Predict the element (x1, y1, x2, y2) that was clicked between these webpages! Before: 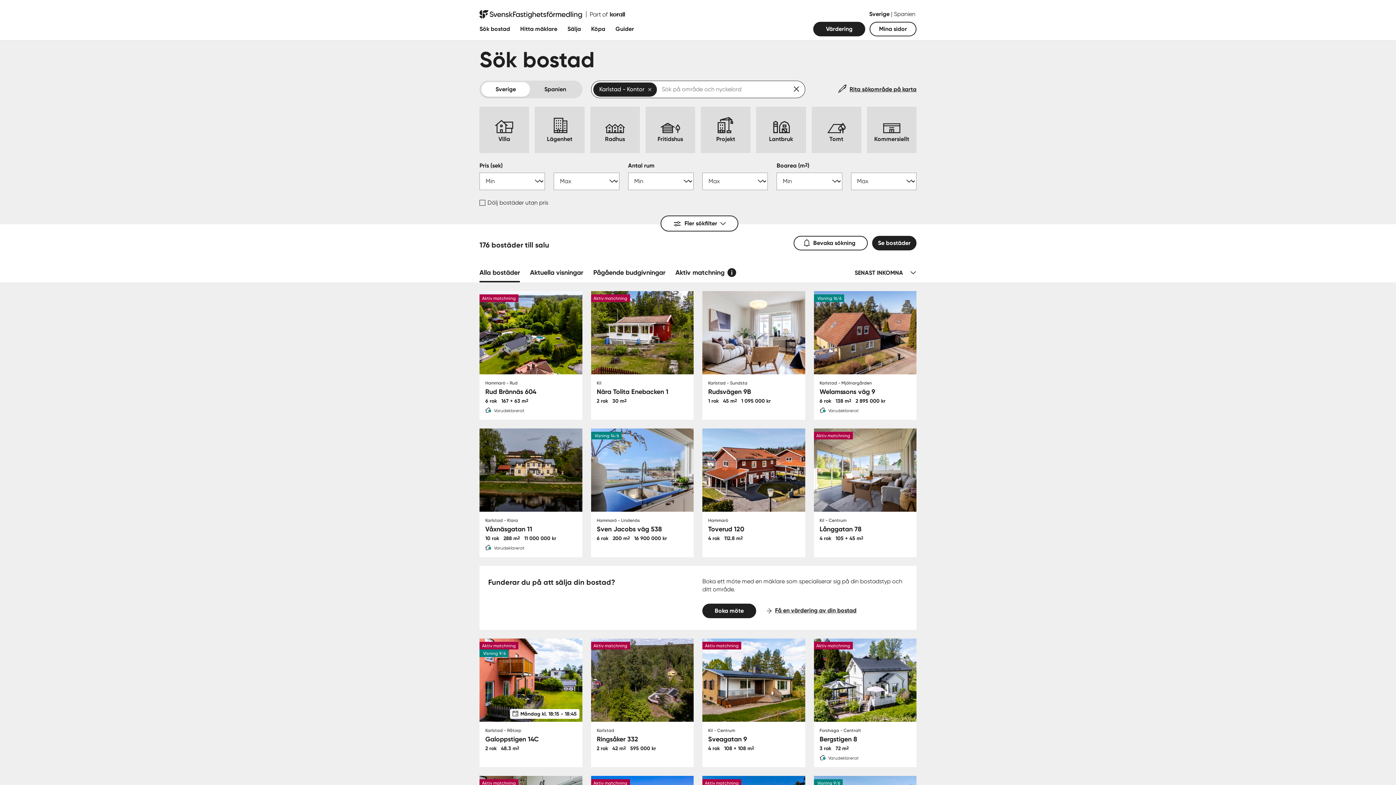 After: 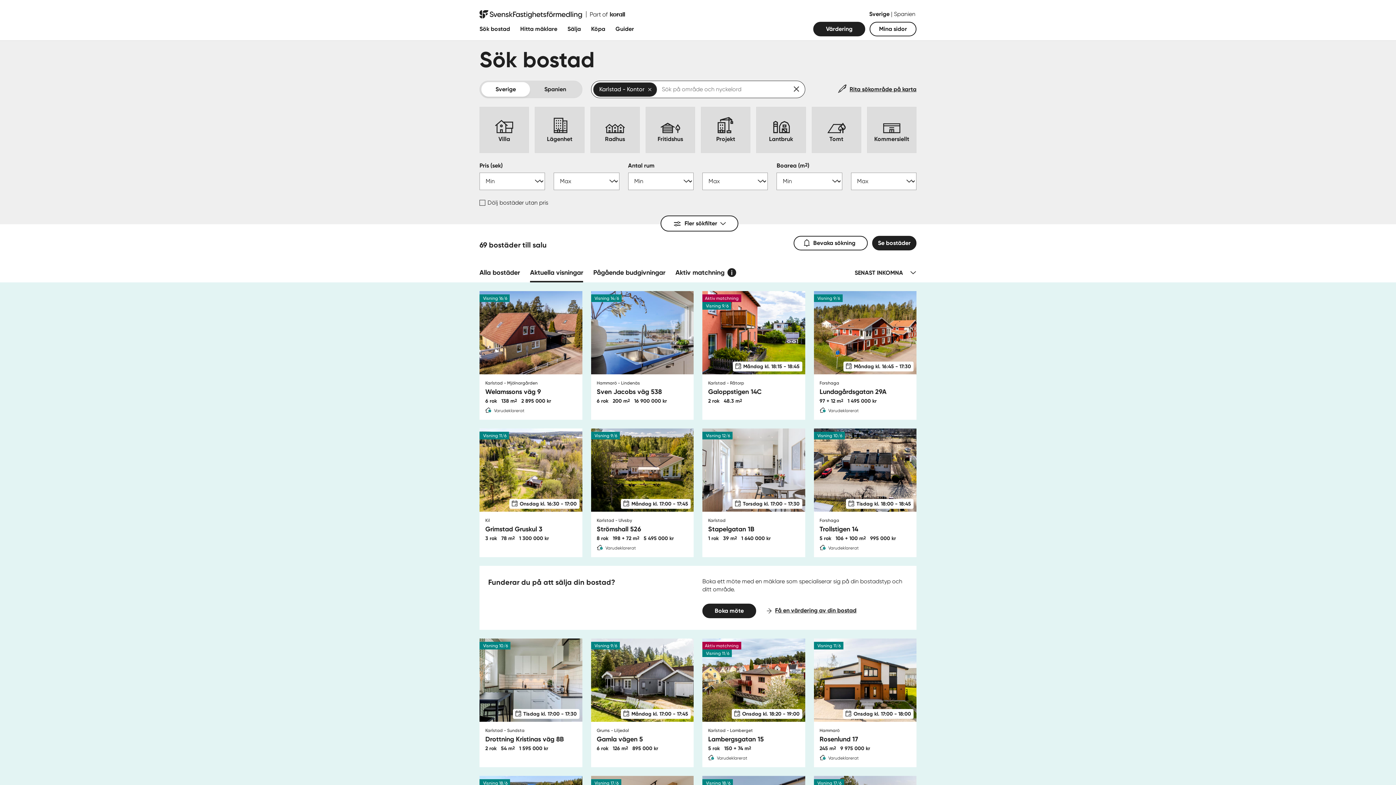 Action: label: Aktuella visningar bbox: (530, 262, 583, 282)